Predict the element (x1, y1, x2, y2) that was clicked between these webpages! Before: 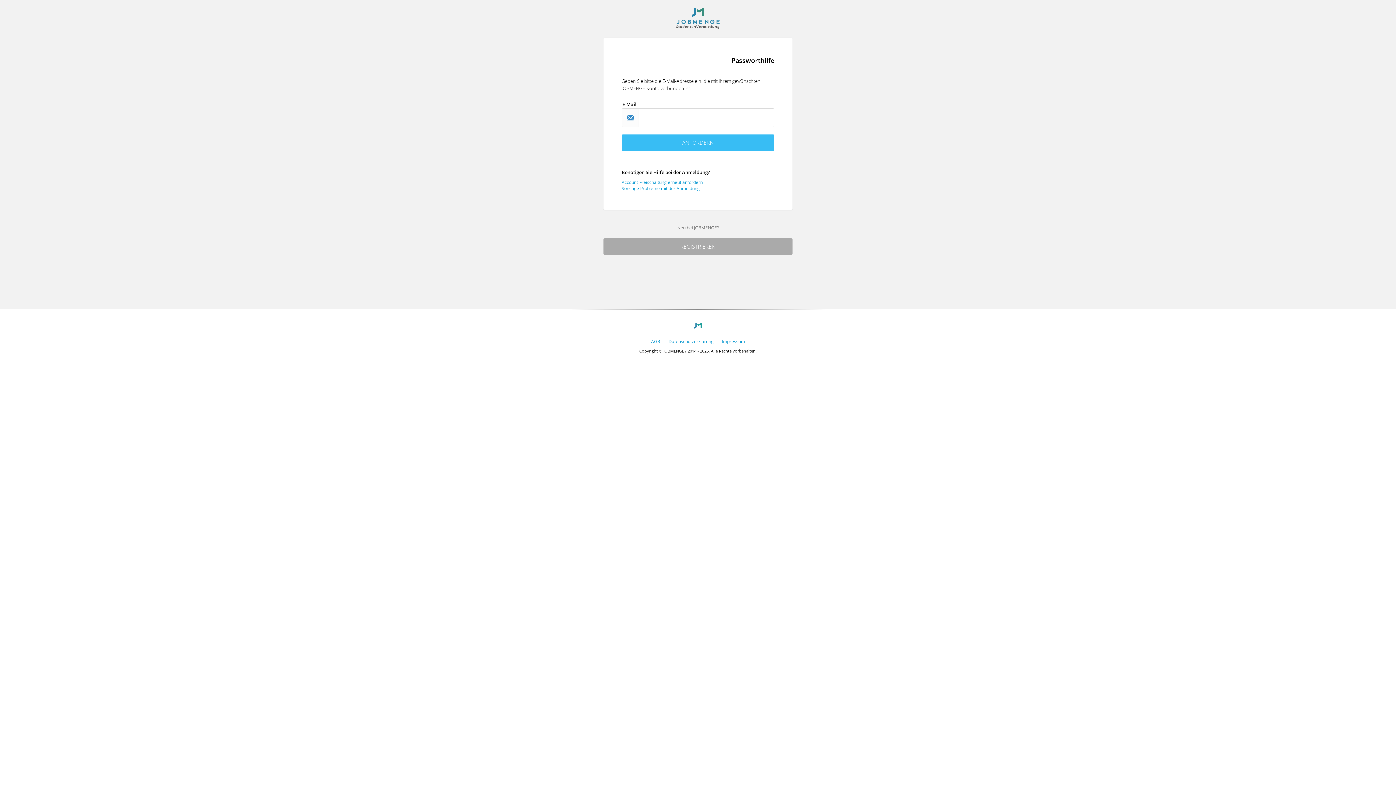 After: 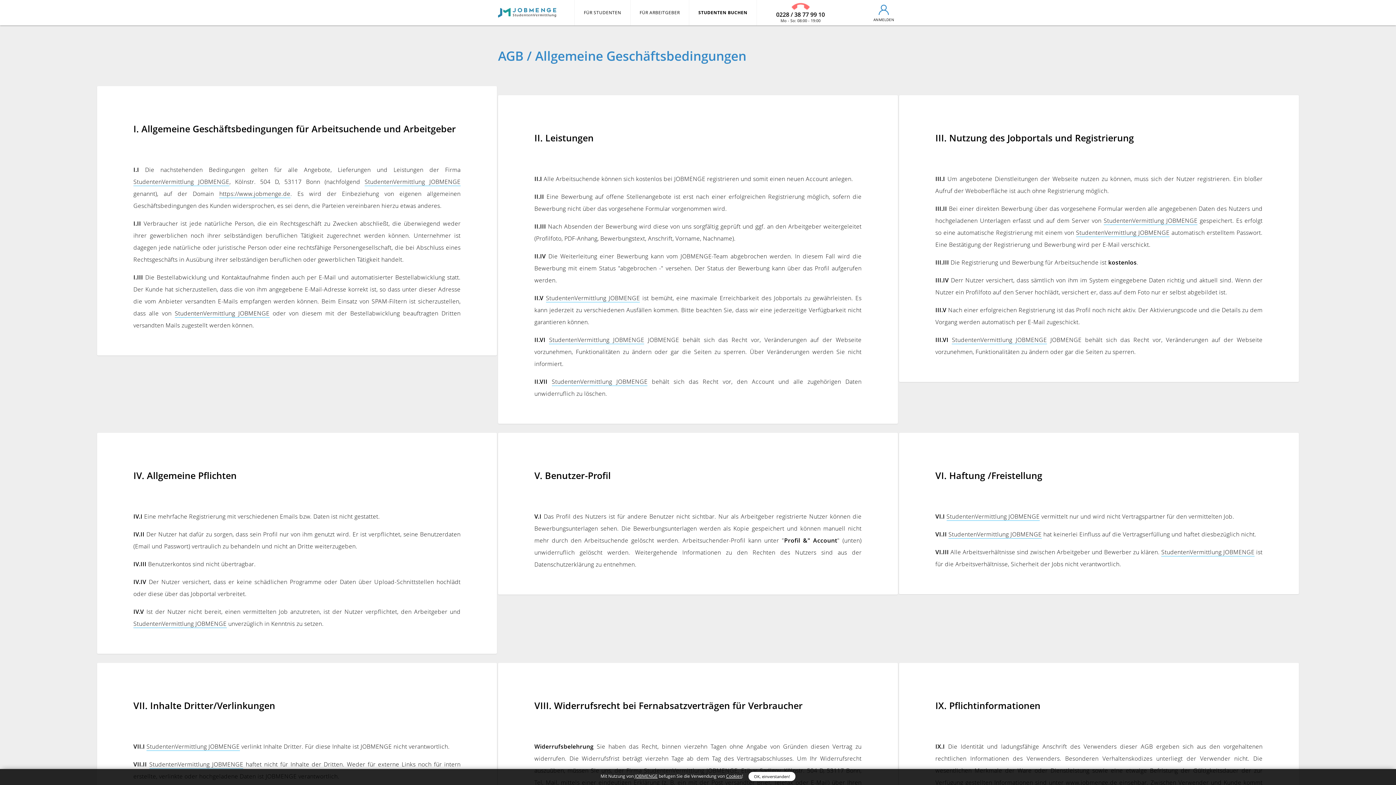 Action: label: AGB bbox: (651, 338, 660, 344)